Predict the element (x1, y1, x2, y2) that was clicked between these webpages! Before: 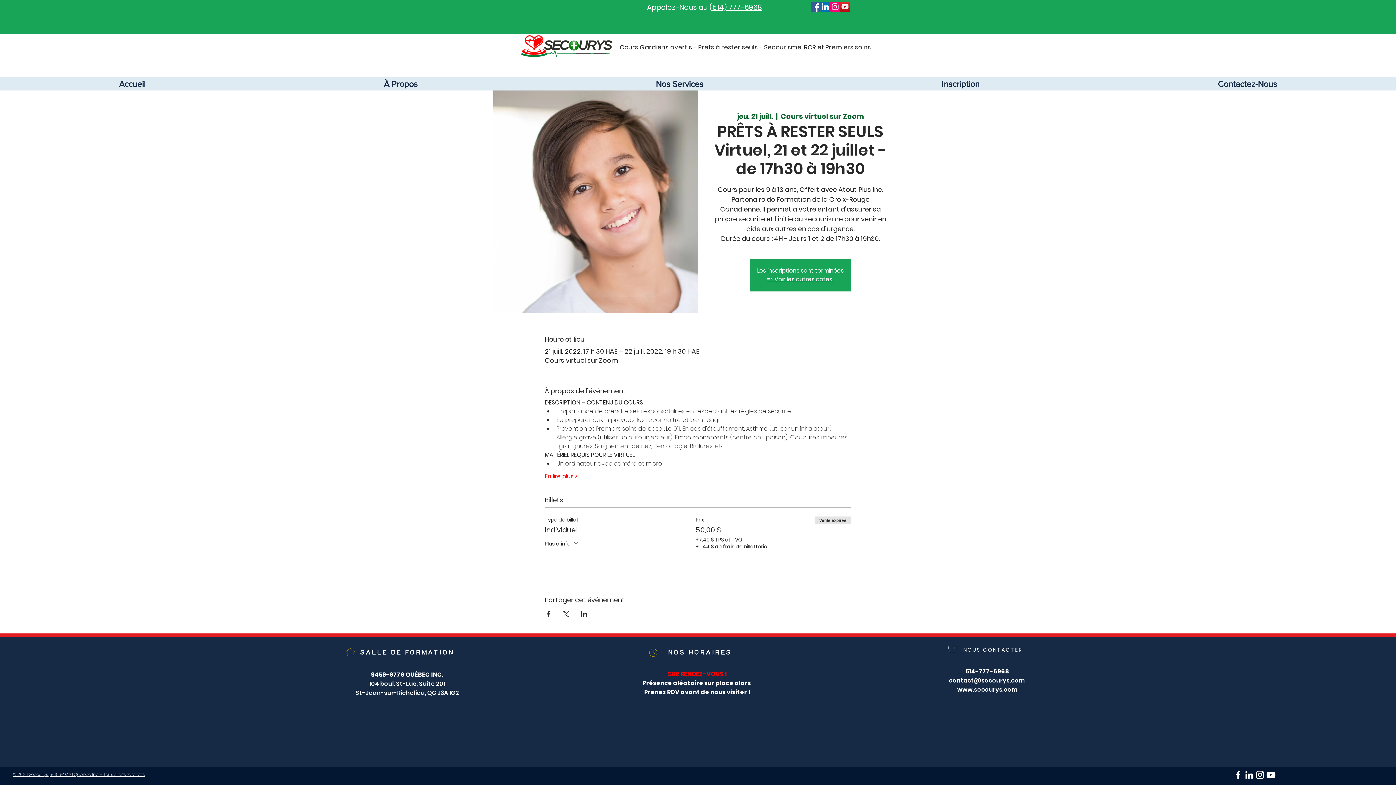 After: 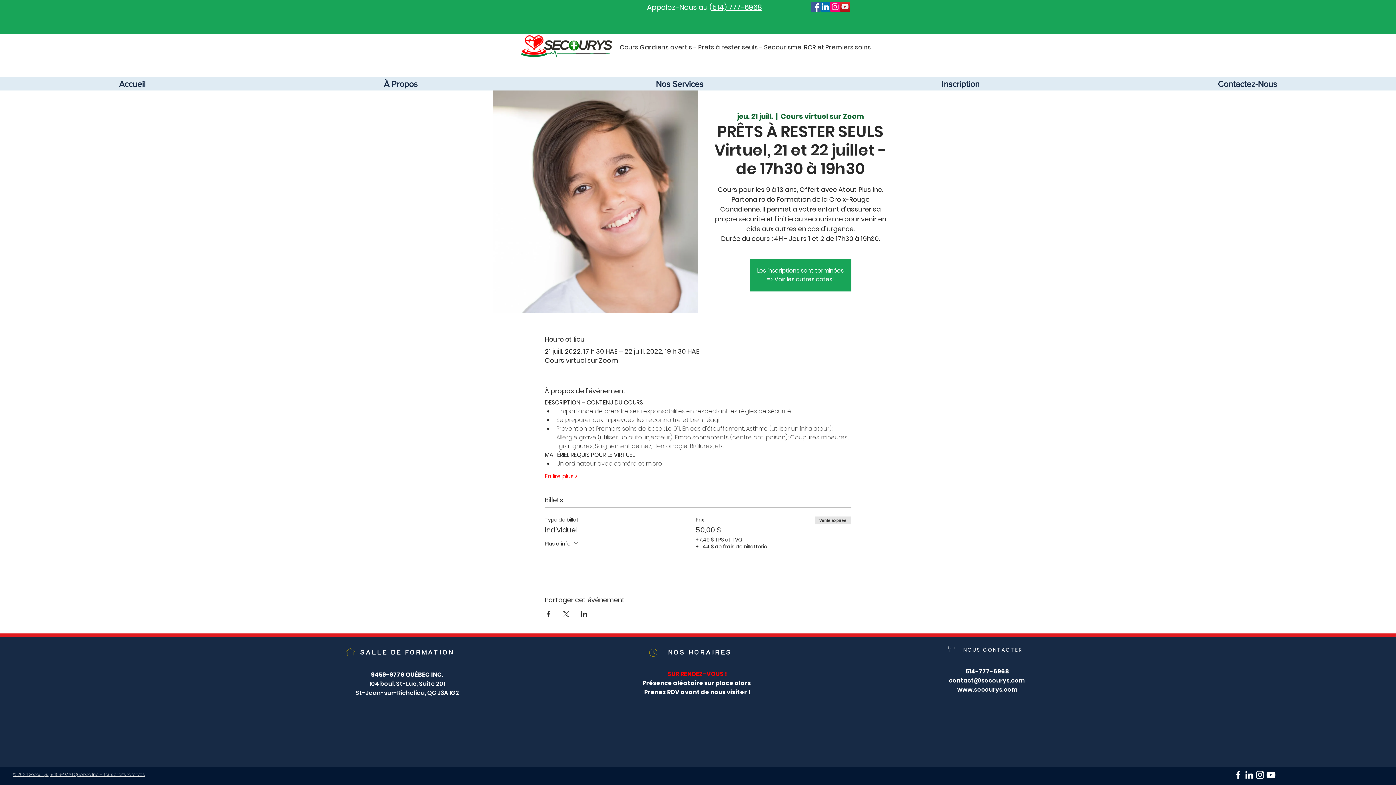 Action: bbox: (981, 676, 1025, 685) label: secourys.com 